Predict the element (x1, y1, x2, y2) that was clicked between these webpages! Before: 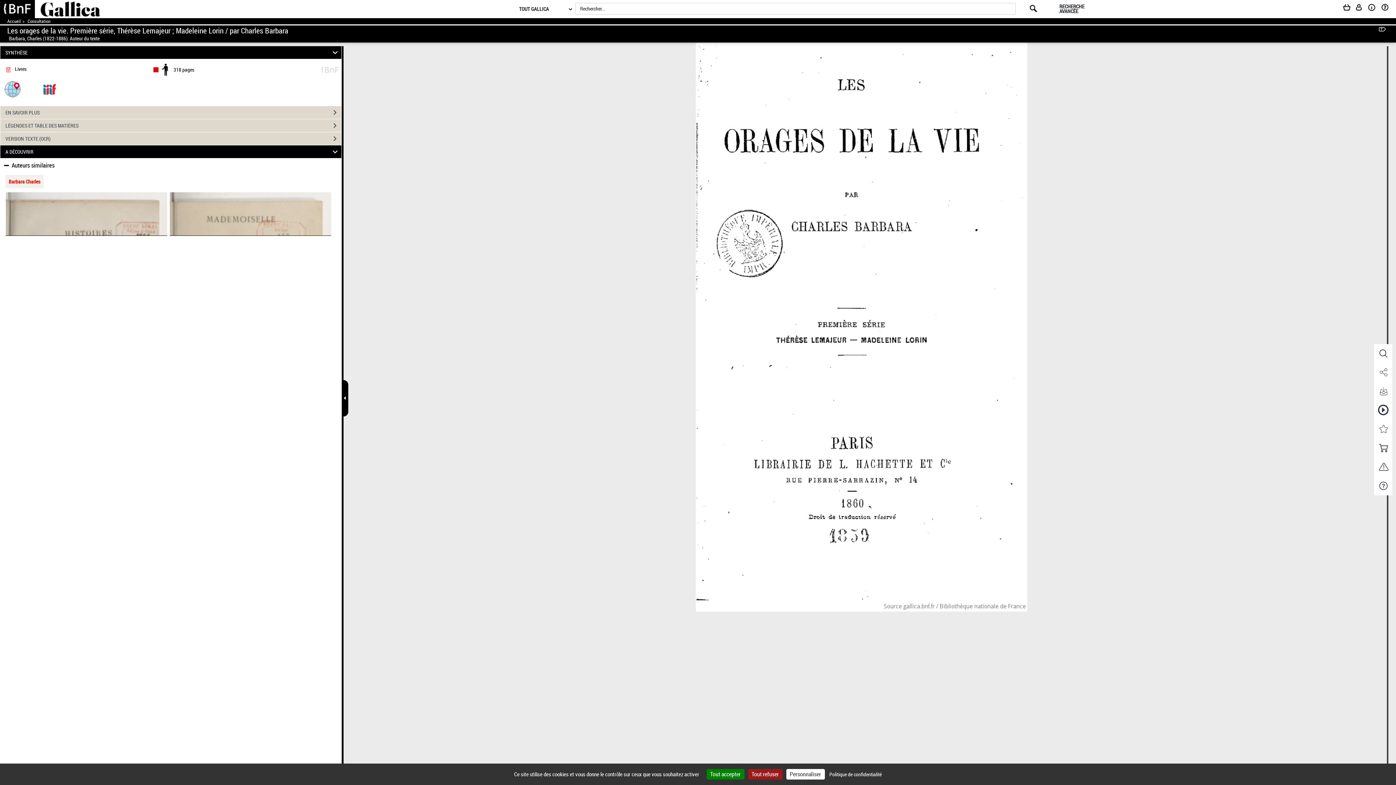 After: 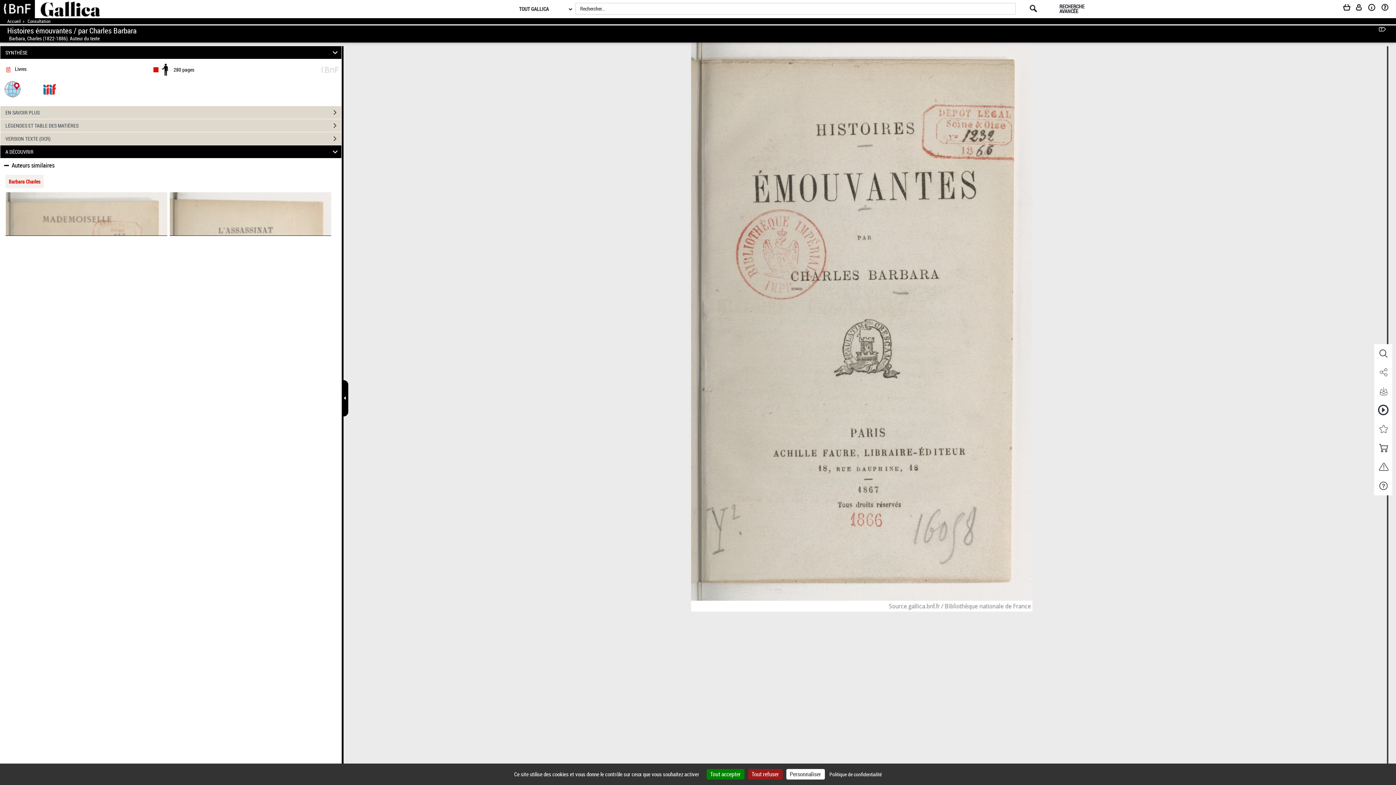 Action: bbox: (5, 192, 167, 235)